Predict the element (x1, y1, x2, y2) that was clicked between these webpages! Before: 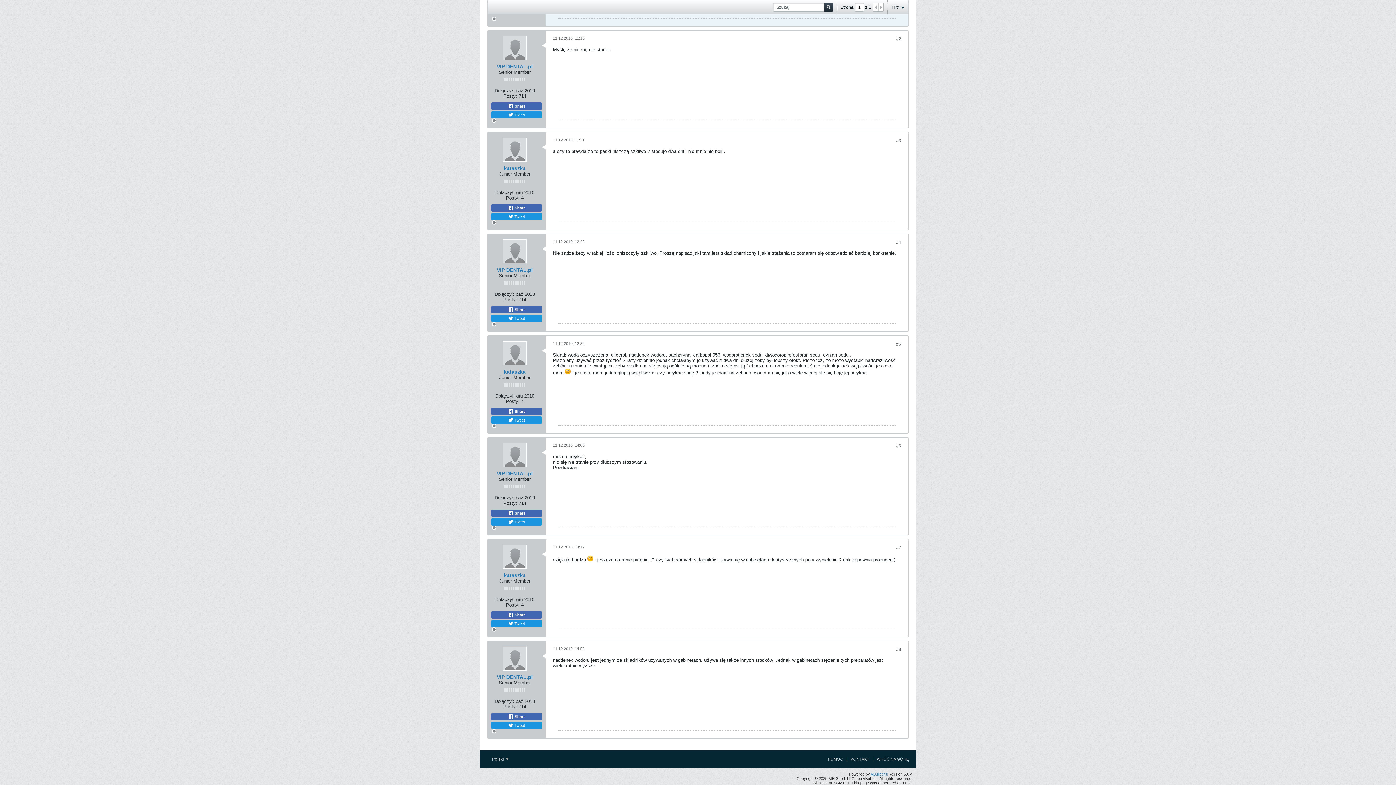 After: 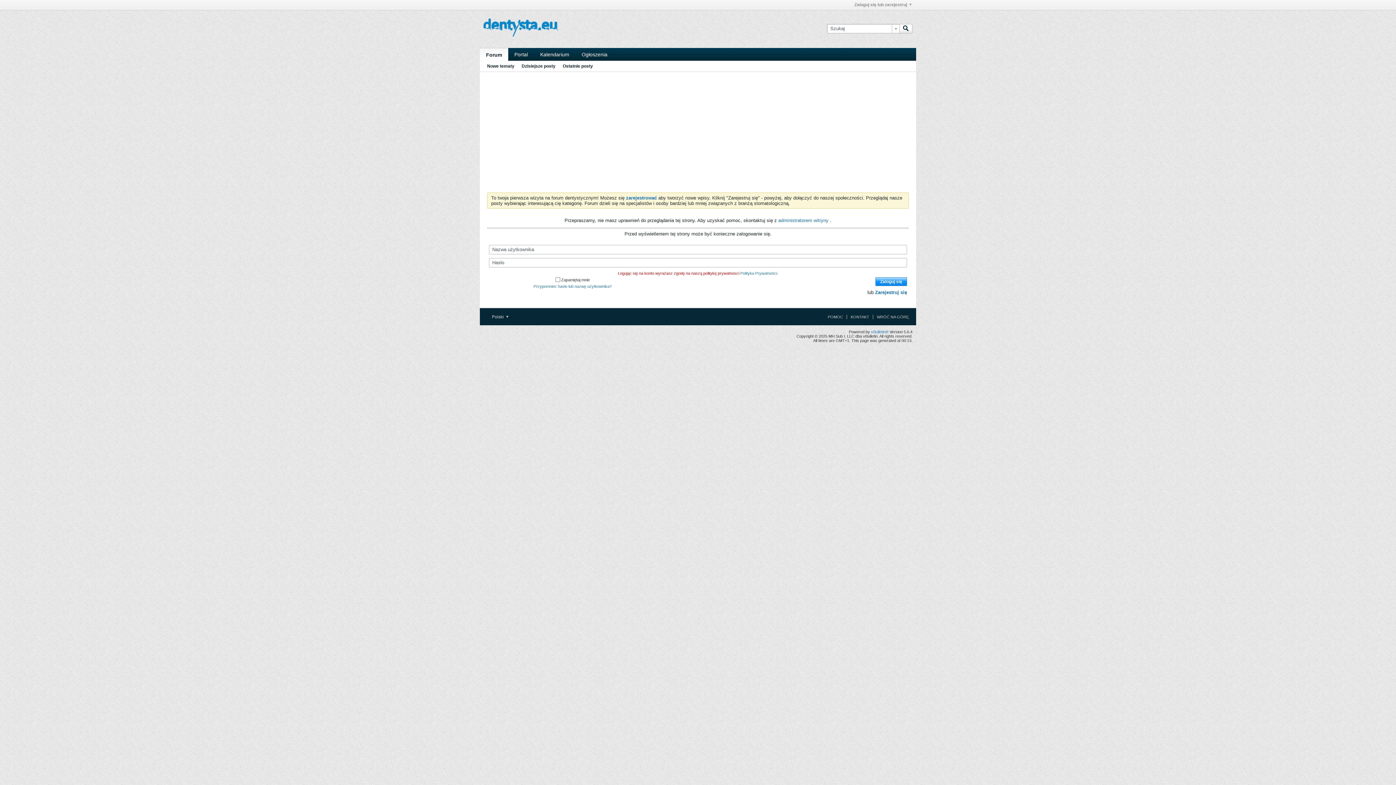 Action: bbox: (502, 443, 526, 467)